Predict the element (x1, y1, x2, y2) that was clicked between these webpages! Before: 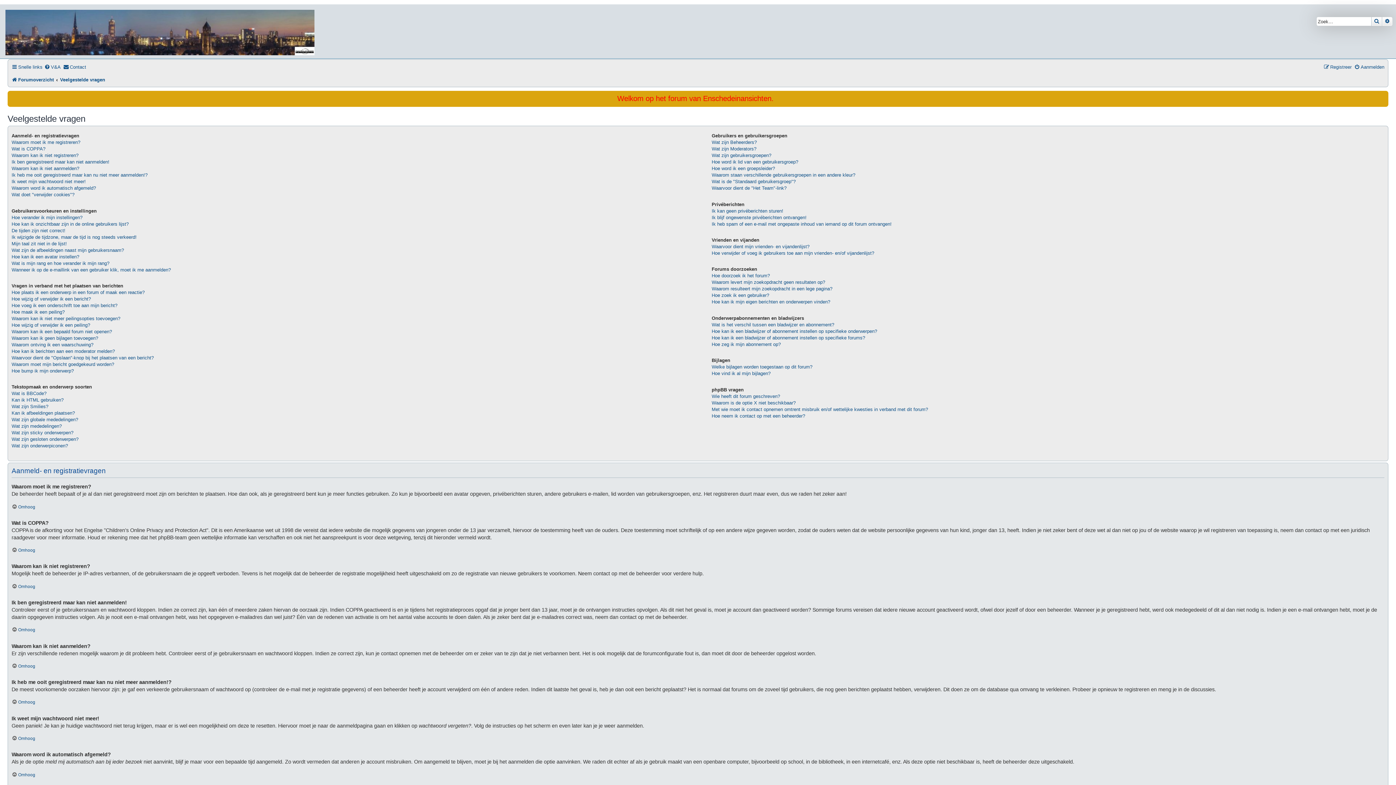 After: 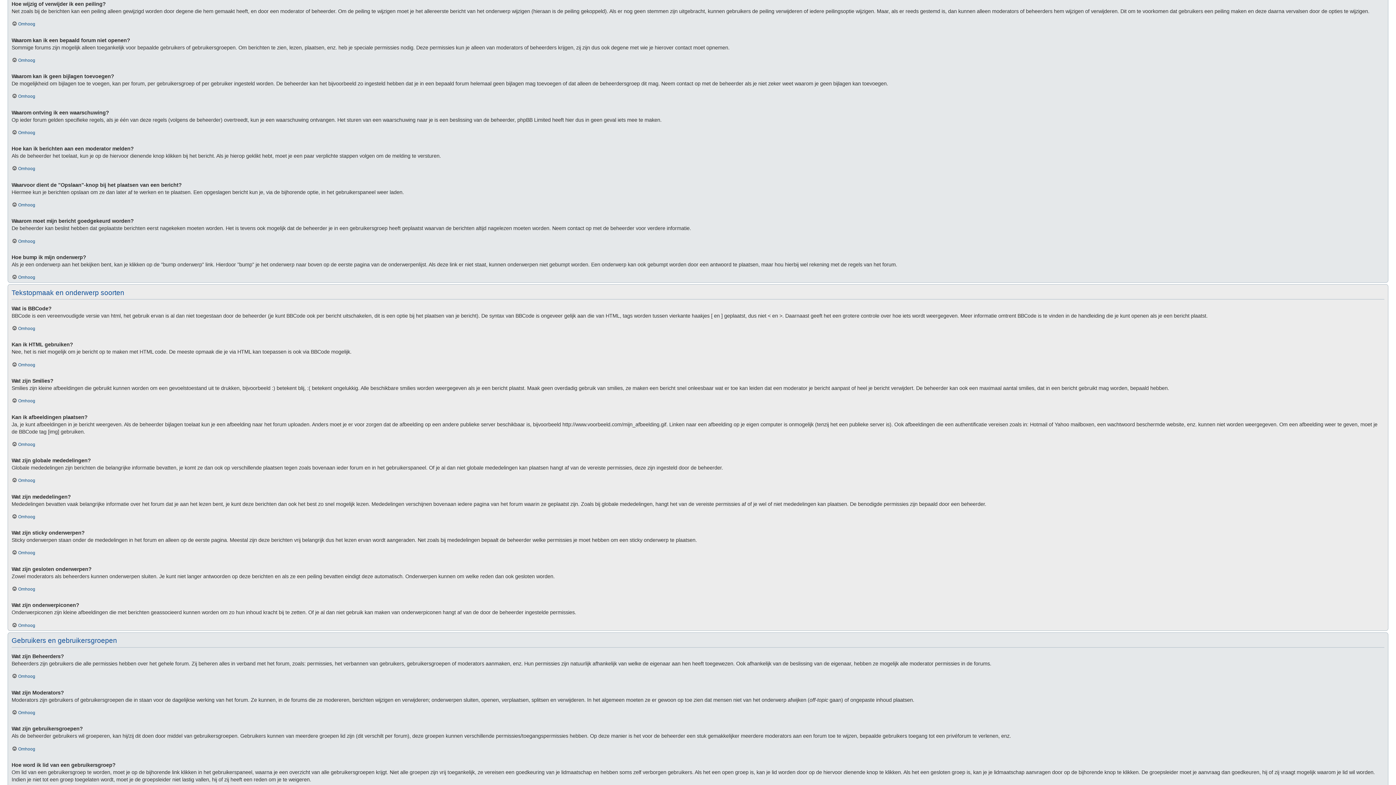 Action: bbox: (11, 322, 90, 328) label: Hoe wijzig of verwijder ik een peiling?